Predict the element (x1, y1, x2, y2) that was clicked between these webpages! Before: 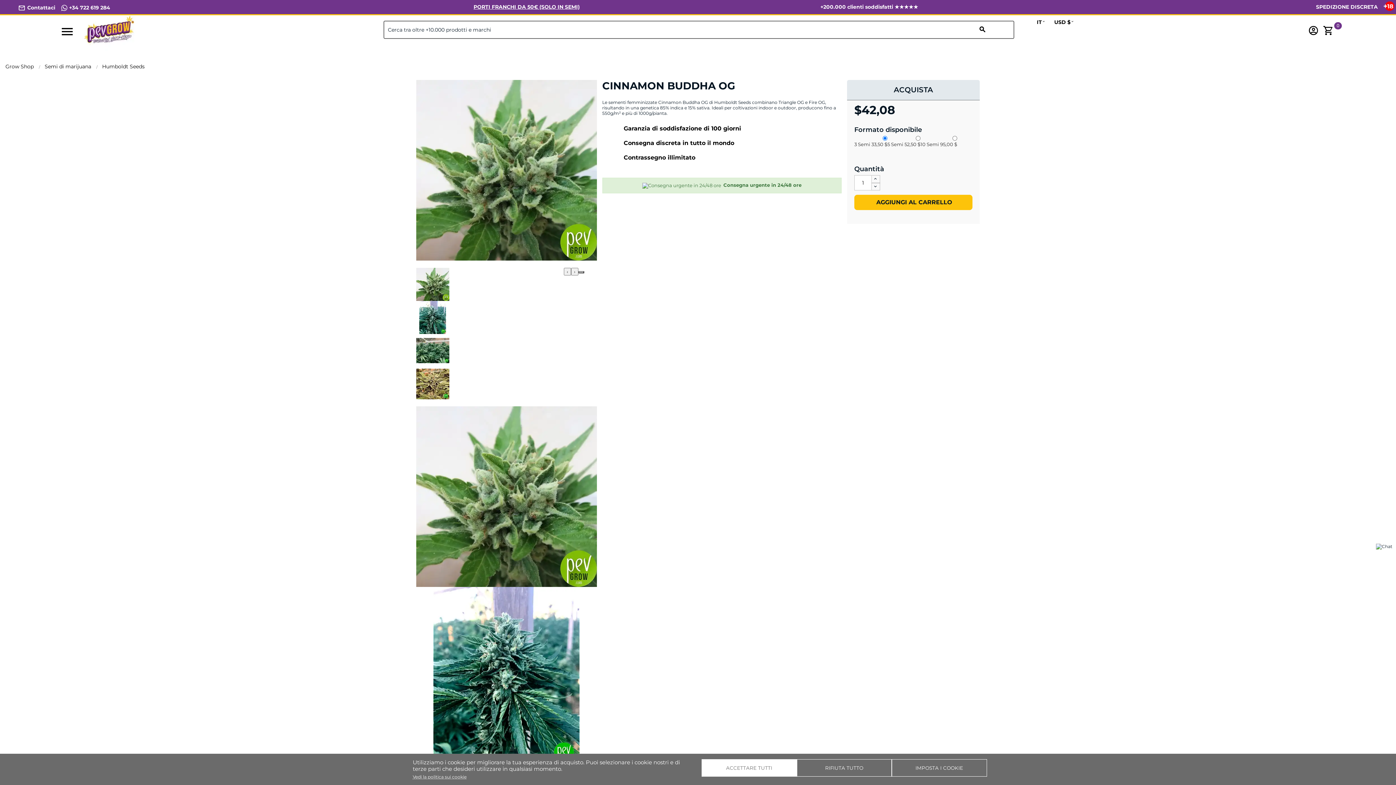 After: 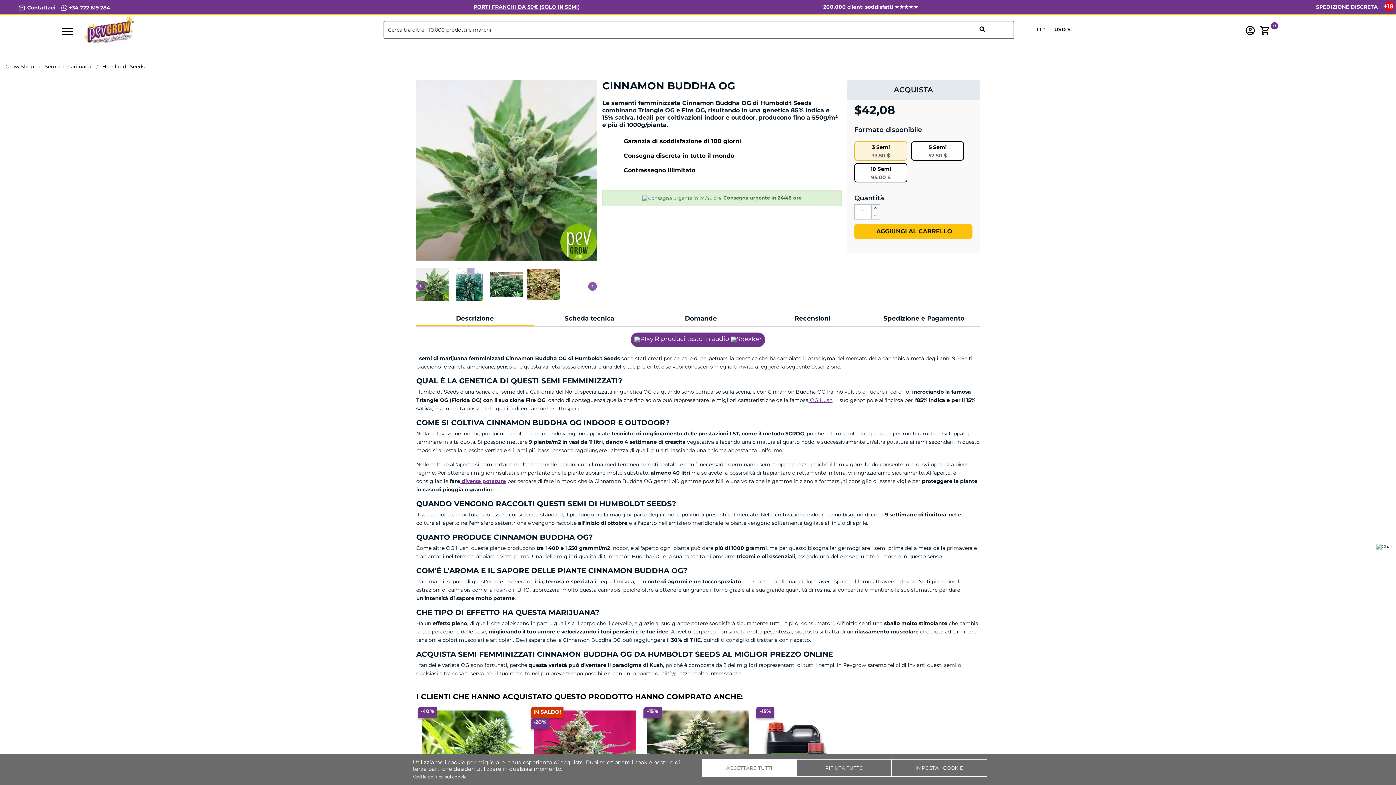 Action: bbox: (564, 267, 571, 275) label: ‹